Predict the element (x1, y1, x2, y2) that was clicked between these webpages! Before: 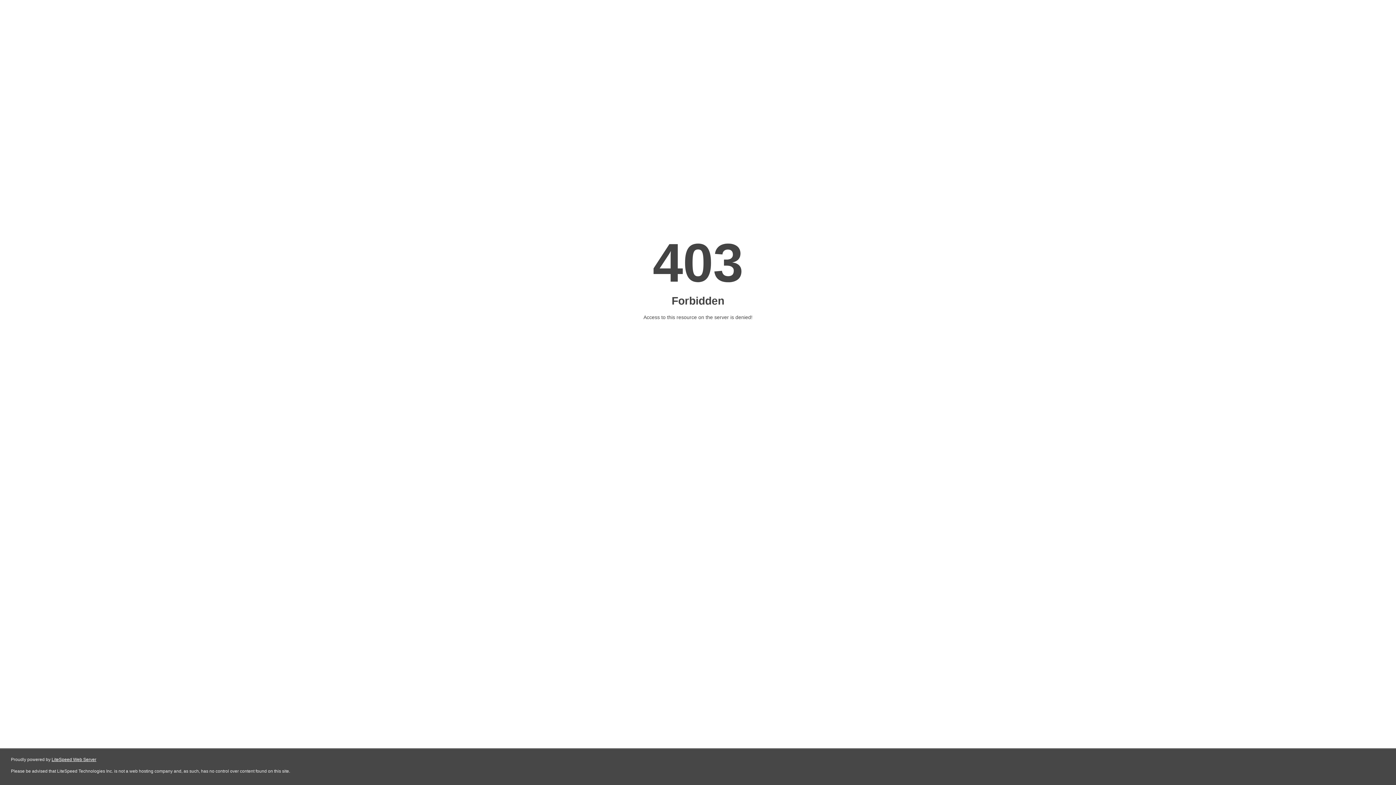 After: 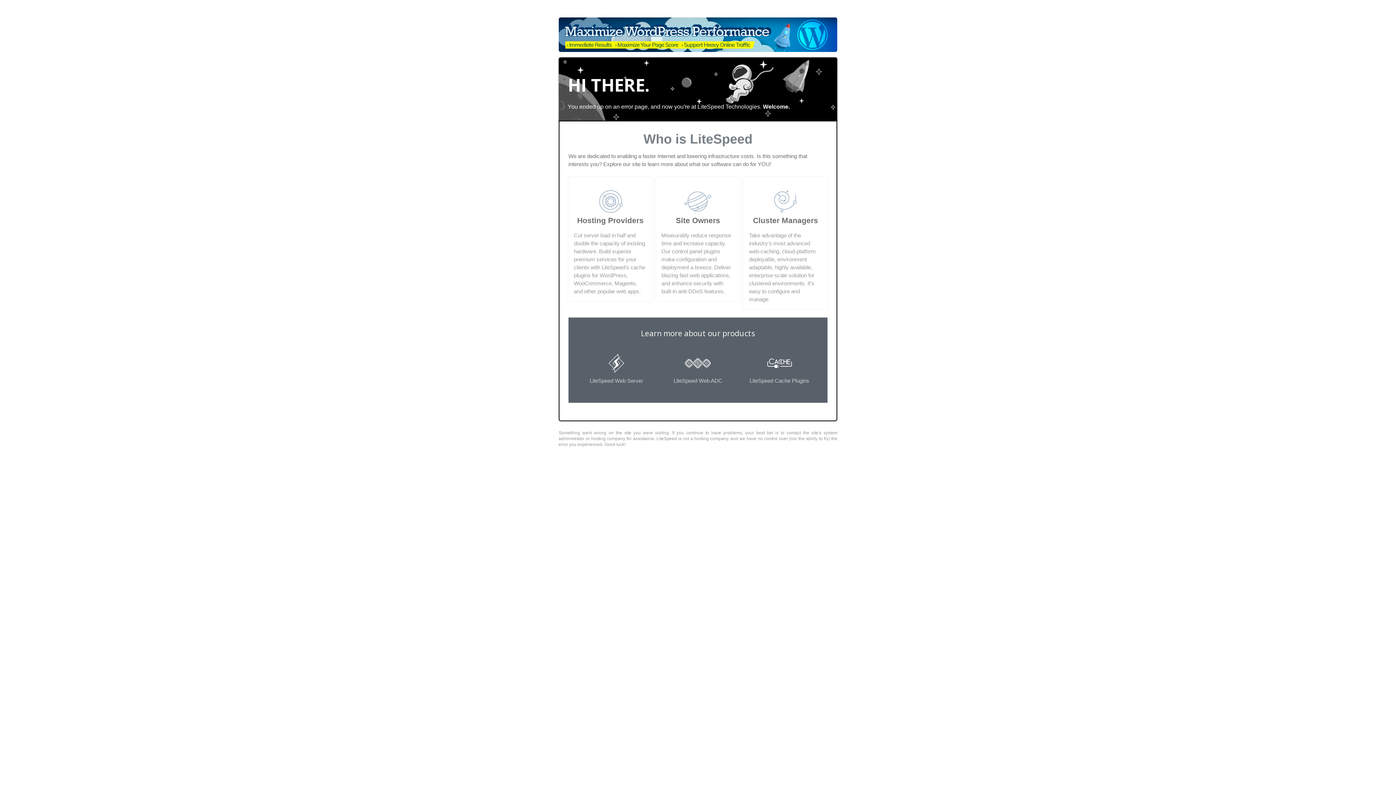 Action: bbox: (51, 757, 96, 762) label: LiteSpeed Web Server